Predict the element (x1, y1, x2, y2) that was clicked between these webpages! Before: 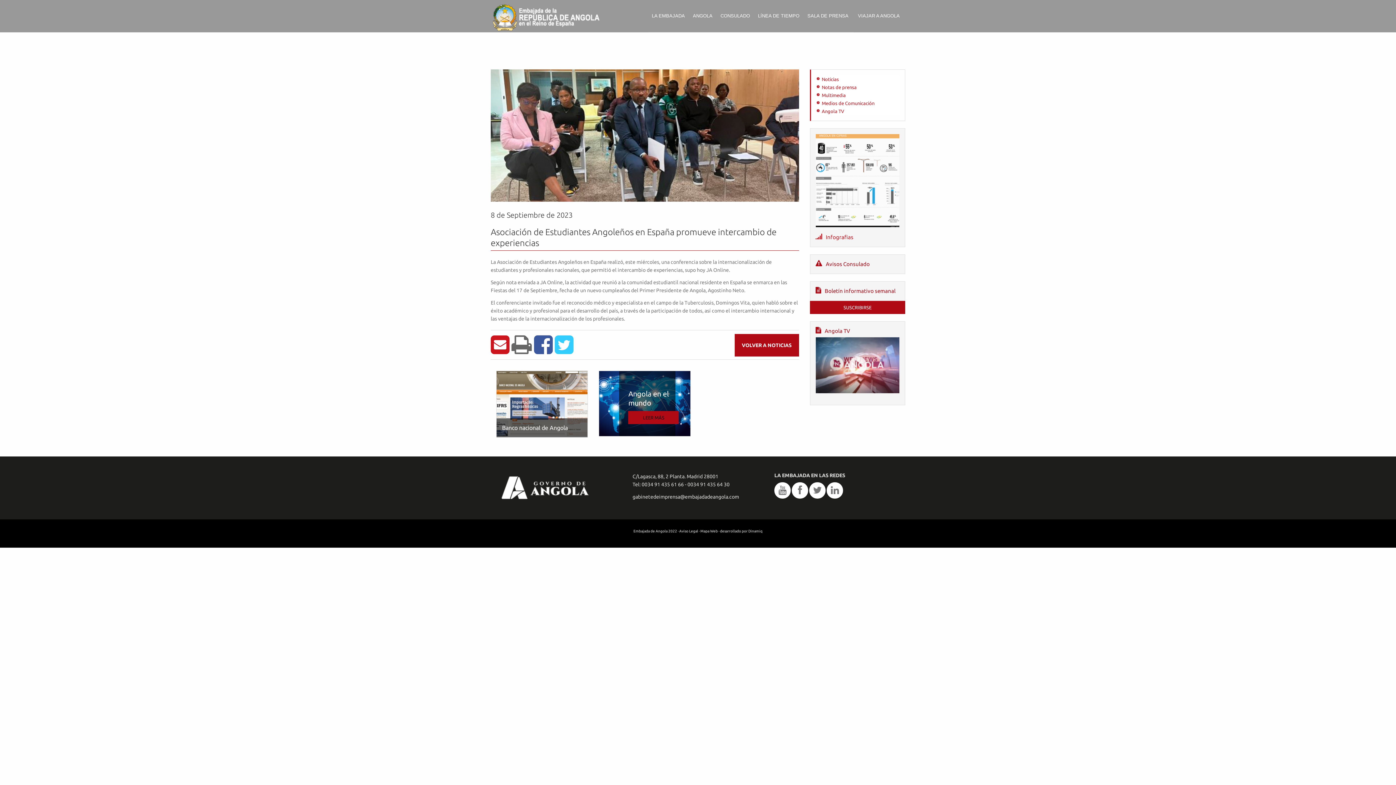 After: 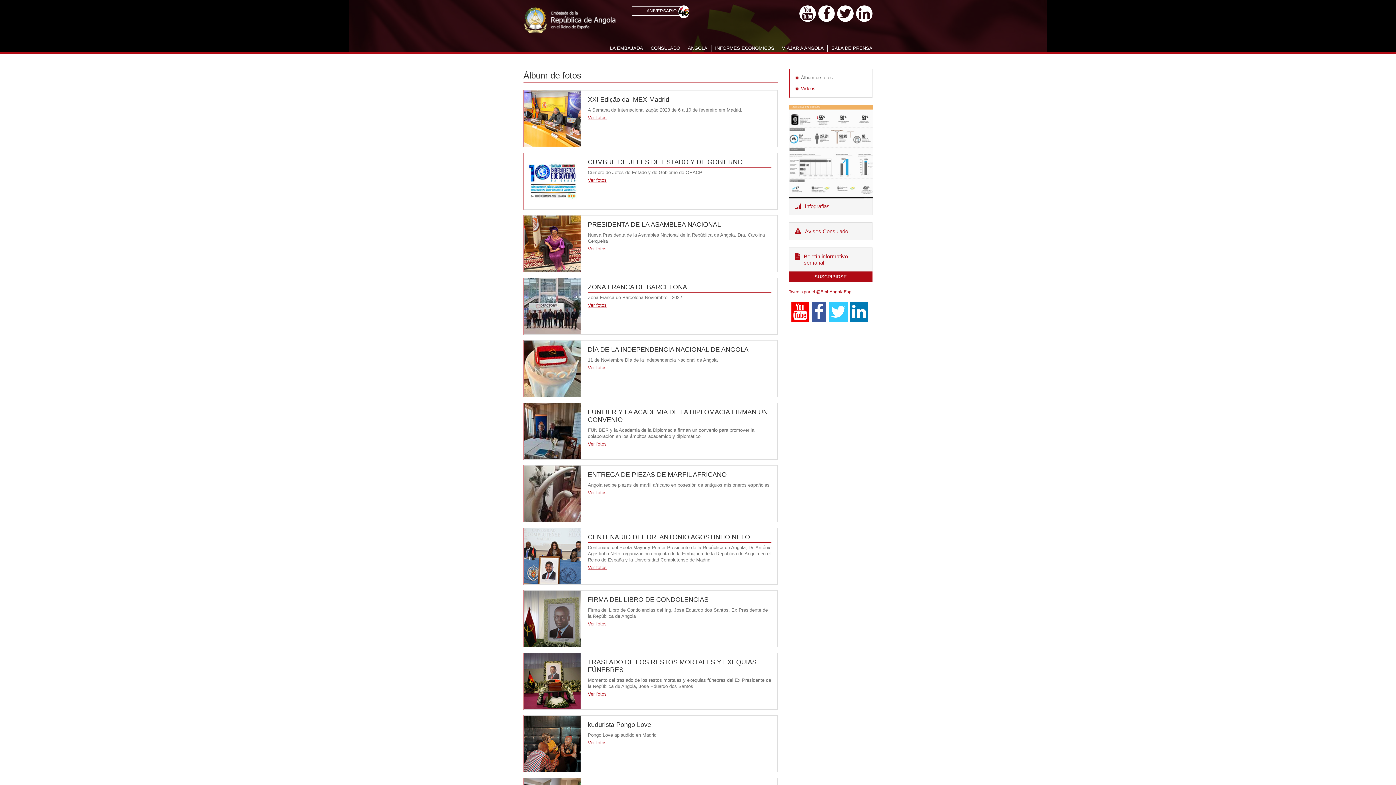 Action: label: Multimedia bbox: (822, 92, 846, 97)